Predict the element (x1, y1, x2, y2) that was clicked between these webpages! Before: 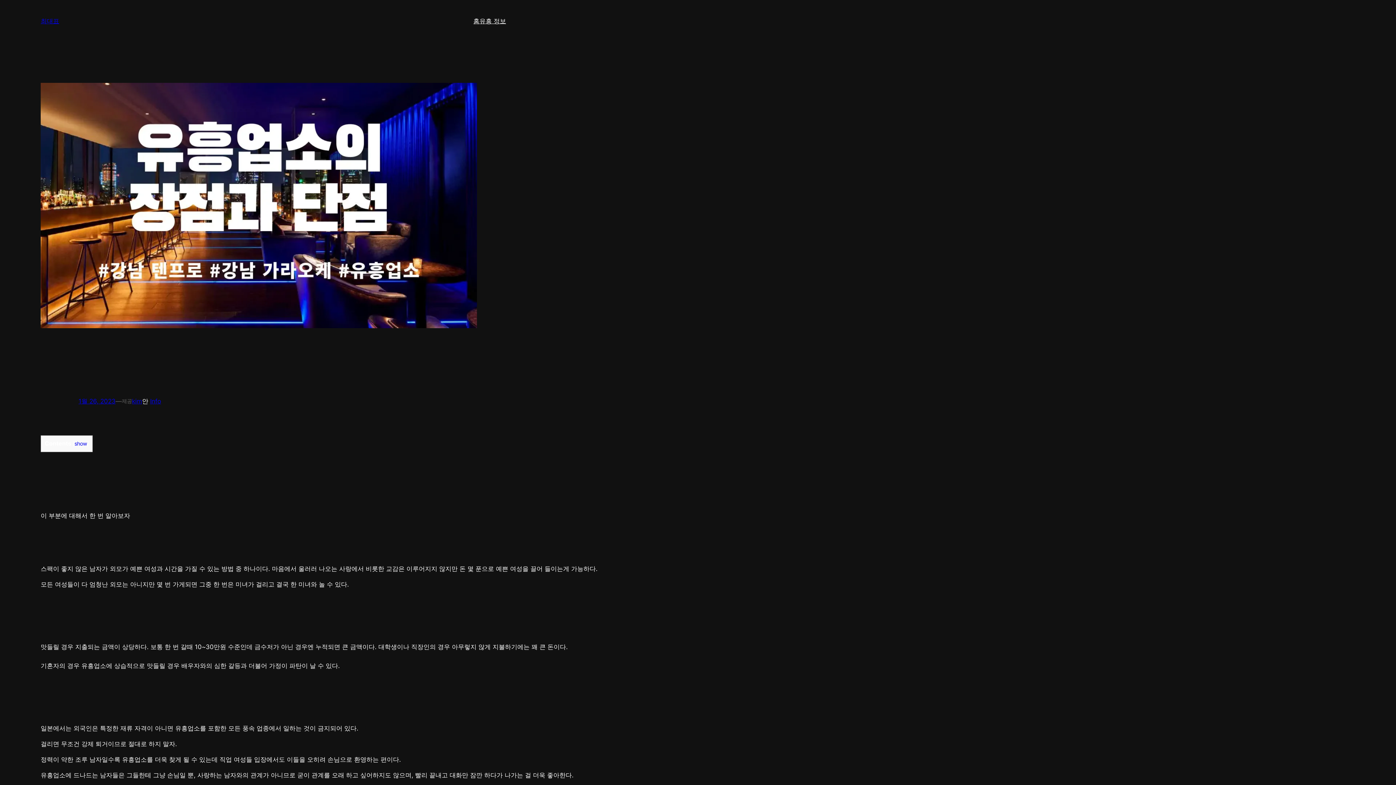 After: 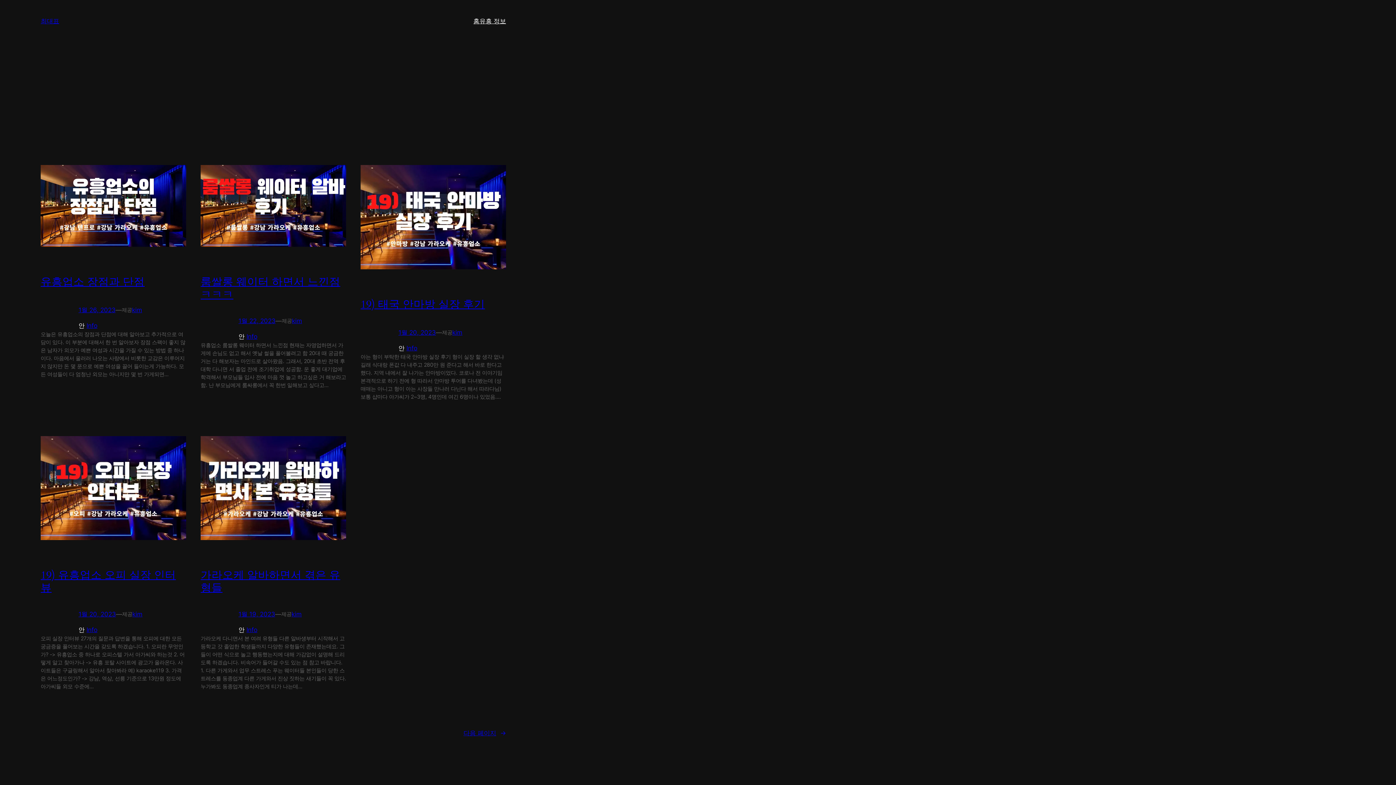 Action: label: kim bbox: (132, 397, 142, 405)